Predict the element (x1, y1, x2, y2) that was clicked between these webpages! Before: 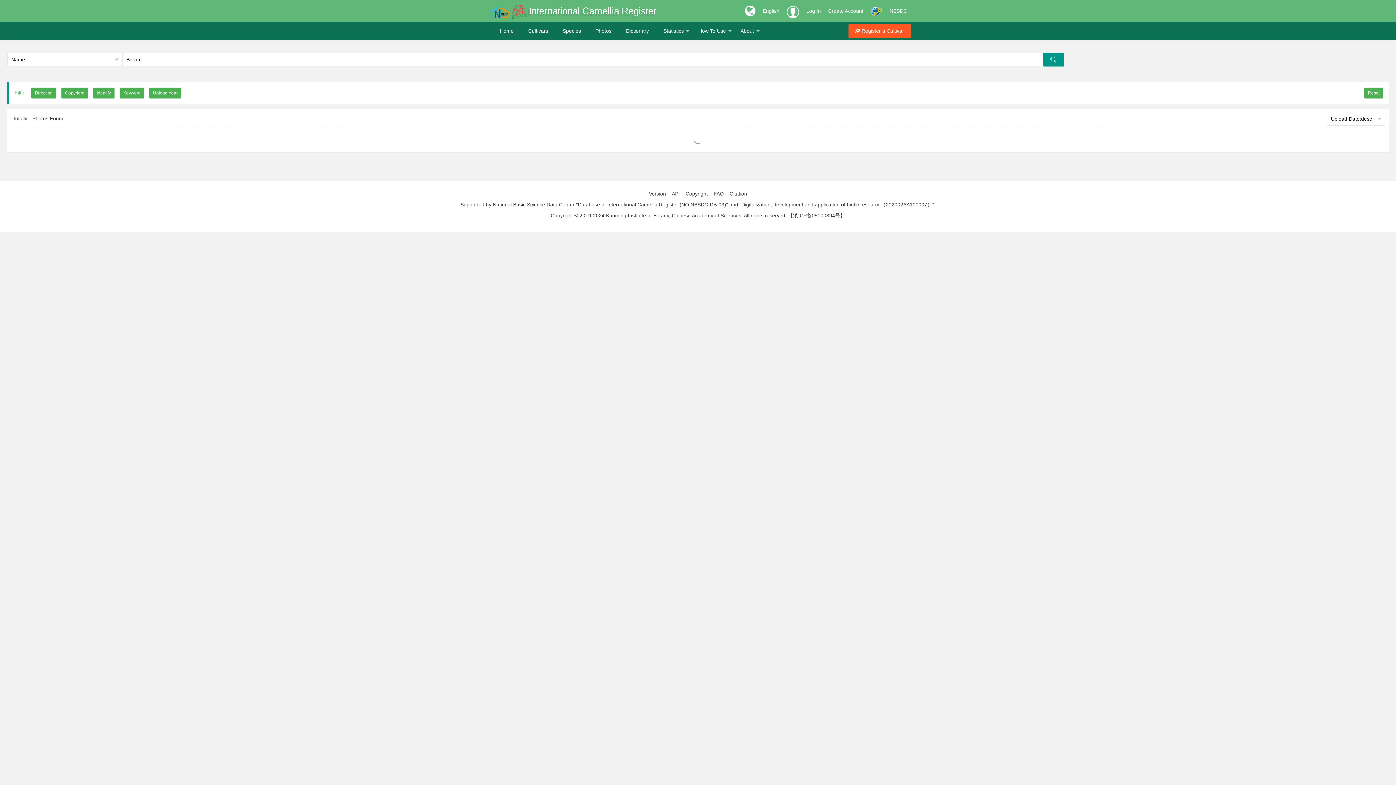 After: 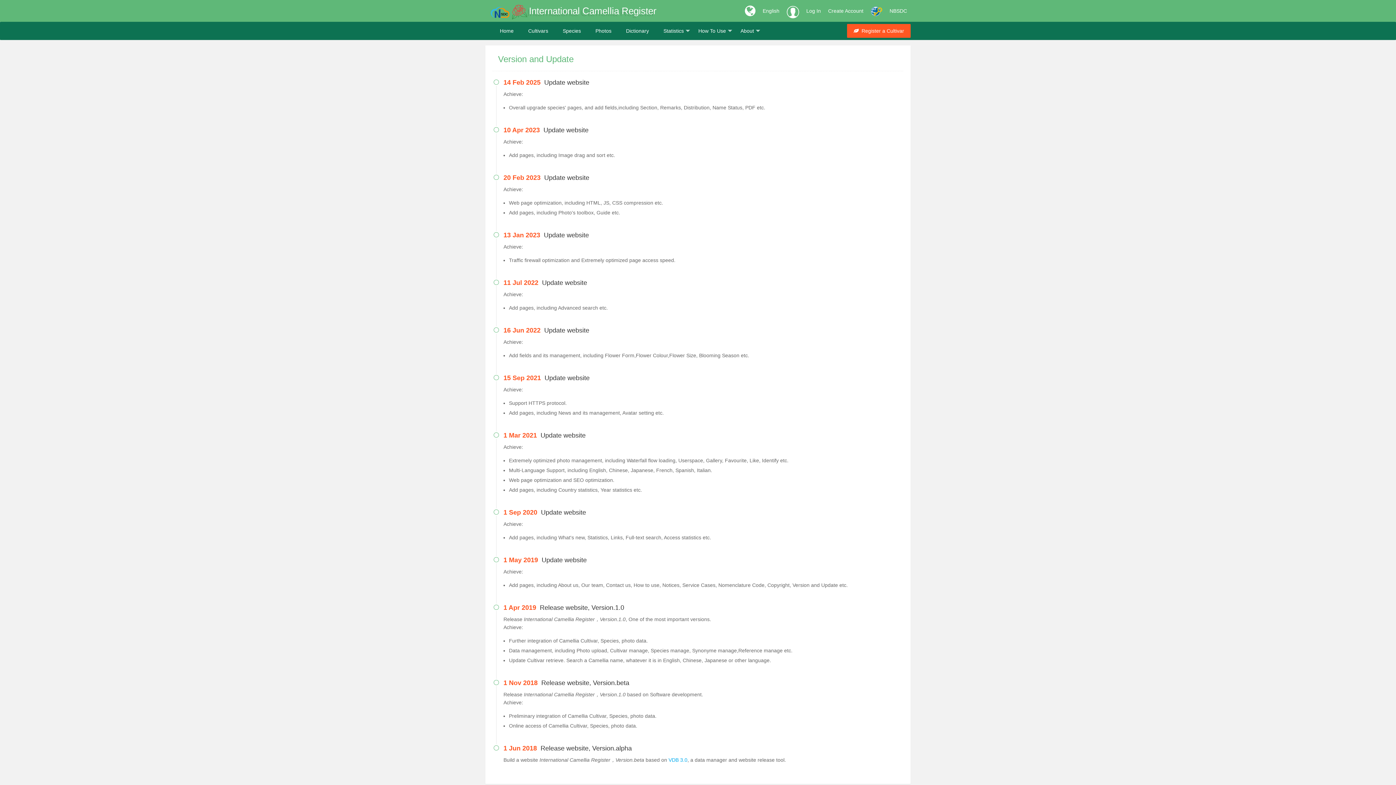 Action: bbox: (646, 190, 668, 196) label: Version